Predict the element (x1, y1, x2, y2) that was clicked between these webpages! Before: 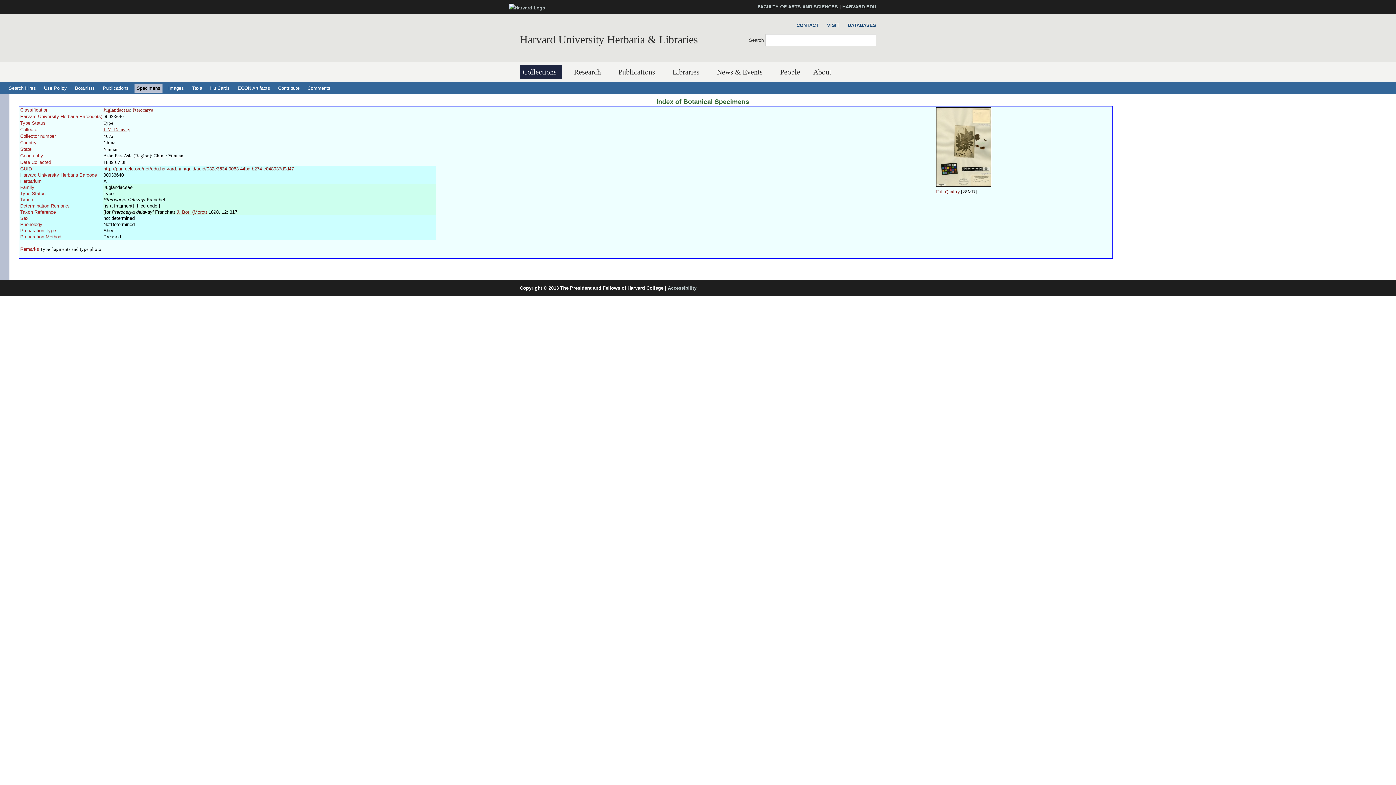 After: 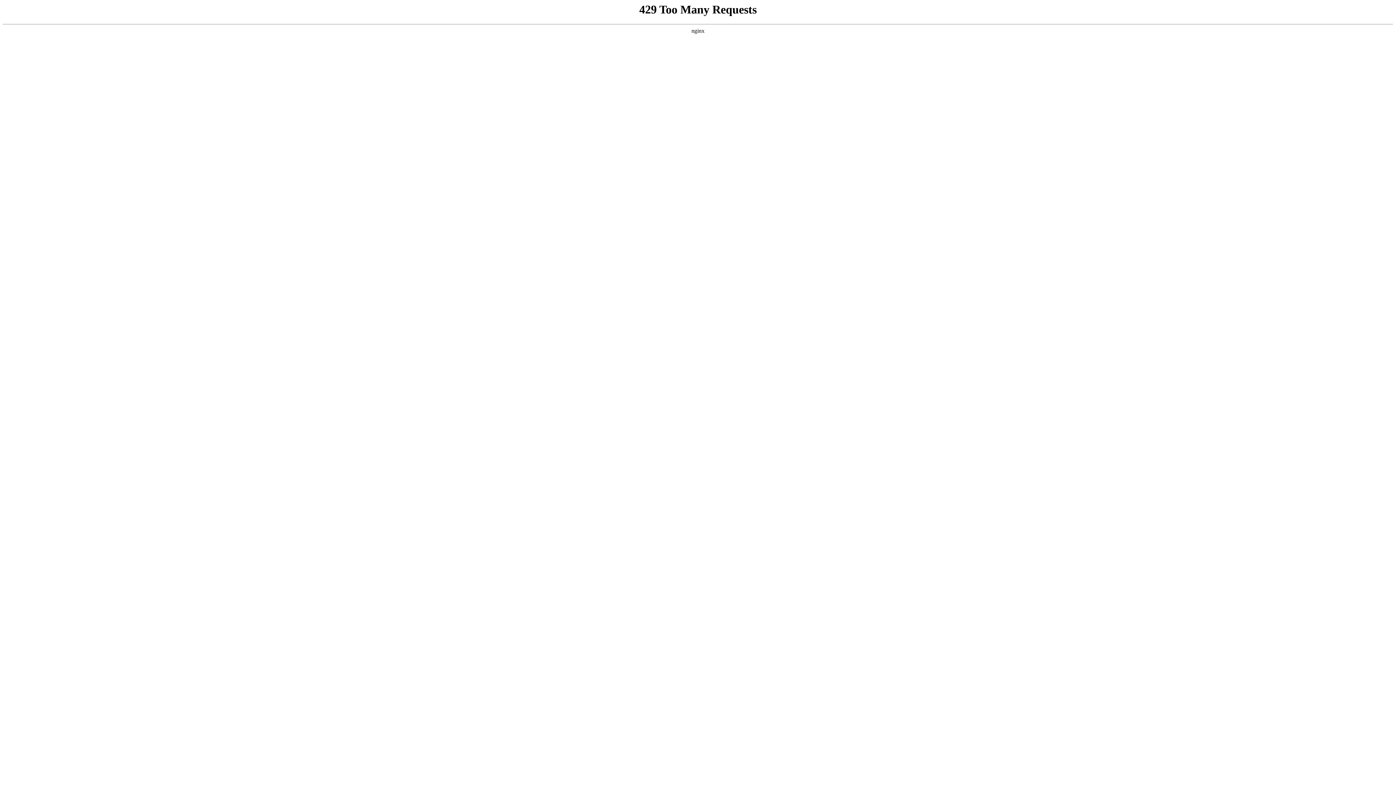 Action: bbox: (842, 4, 876, 9) label: HARVARD.EDU